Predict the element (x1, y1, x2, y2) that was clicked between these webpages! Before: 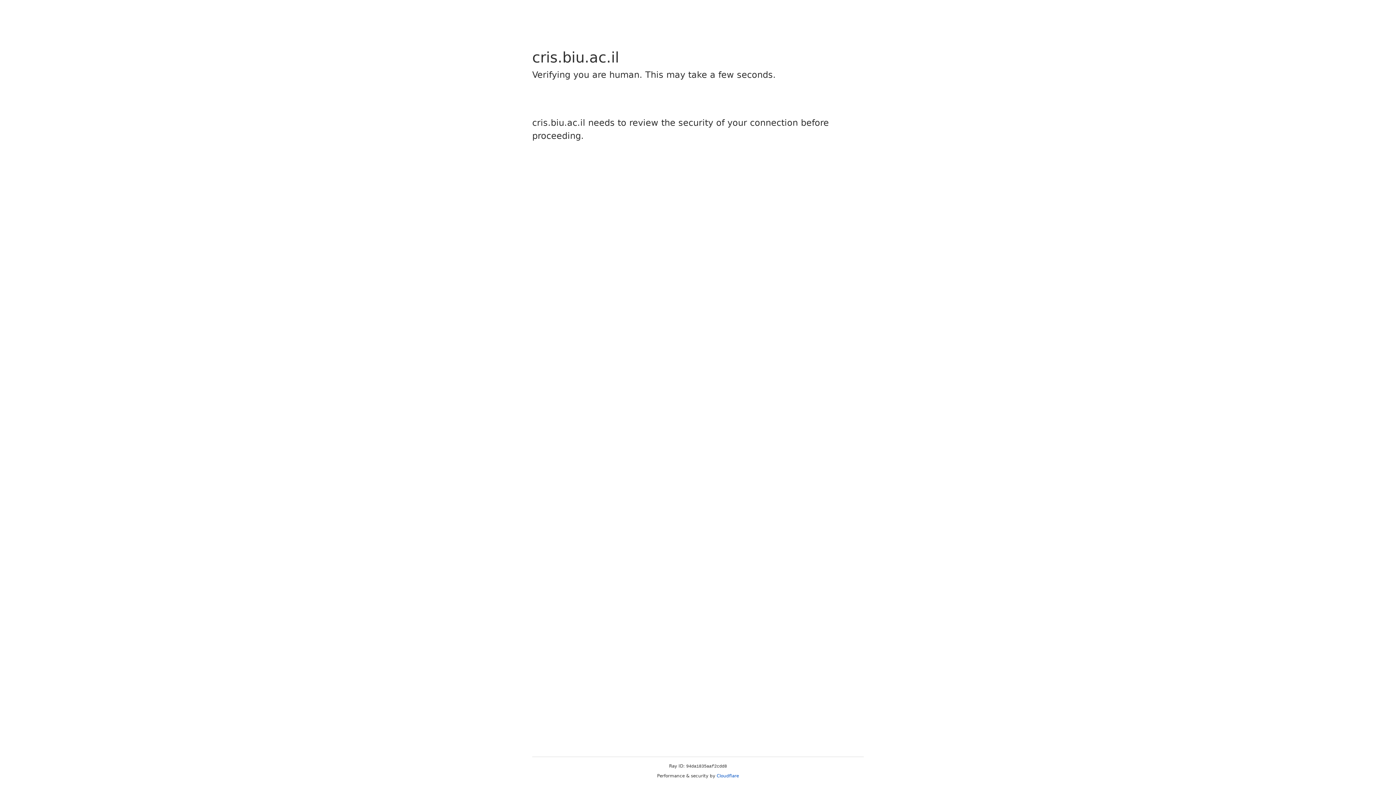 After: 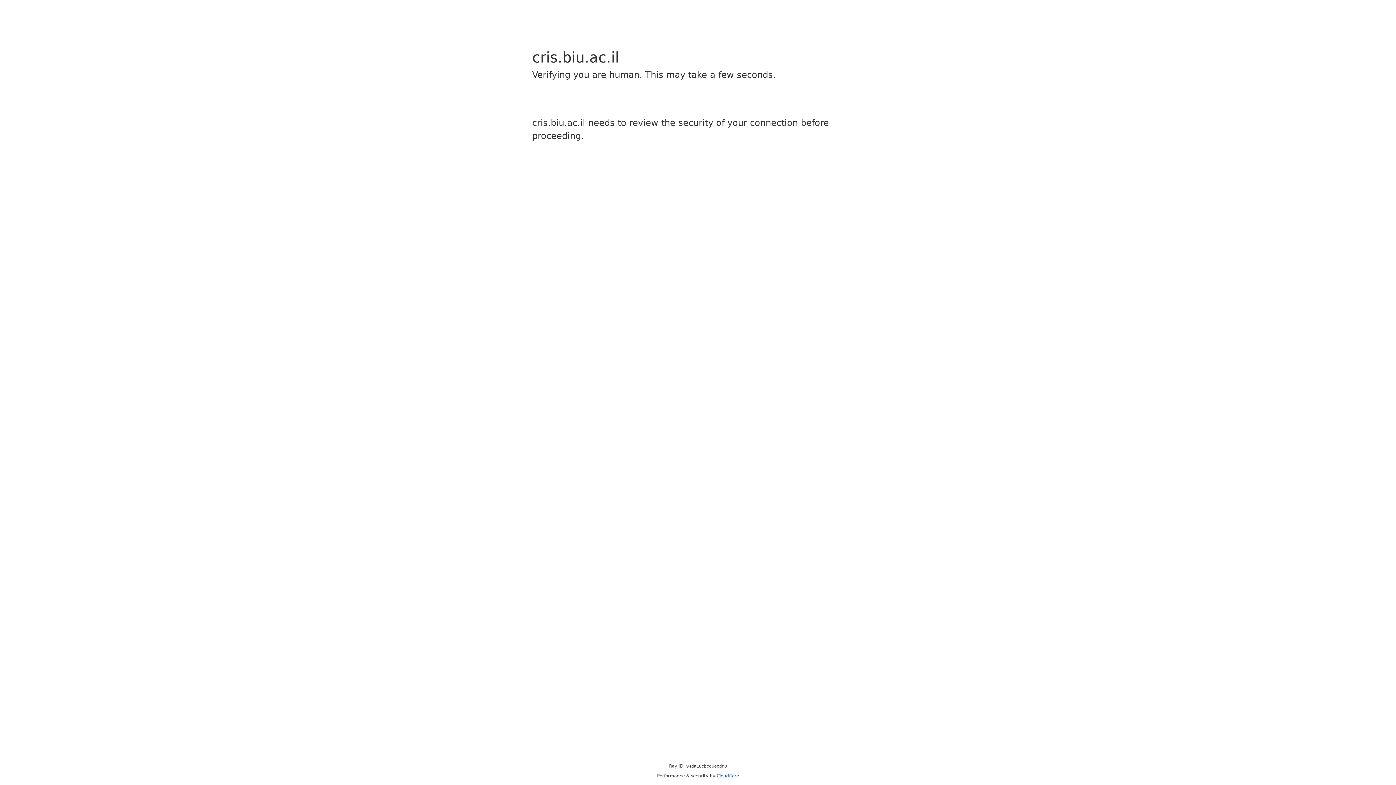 Action: label: Cloudflare bbox: (716, 773, 739, 778)